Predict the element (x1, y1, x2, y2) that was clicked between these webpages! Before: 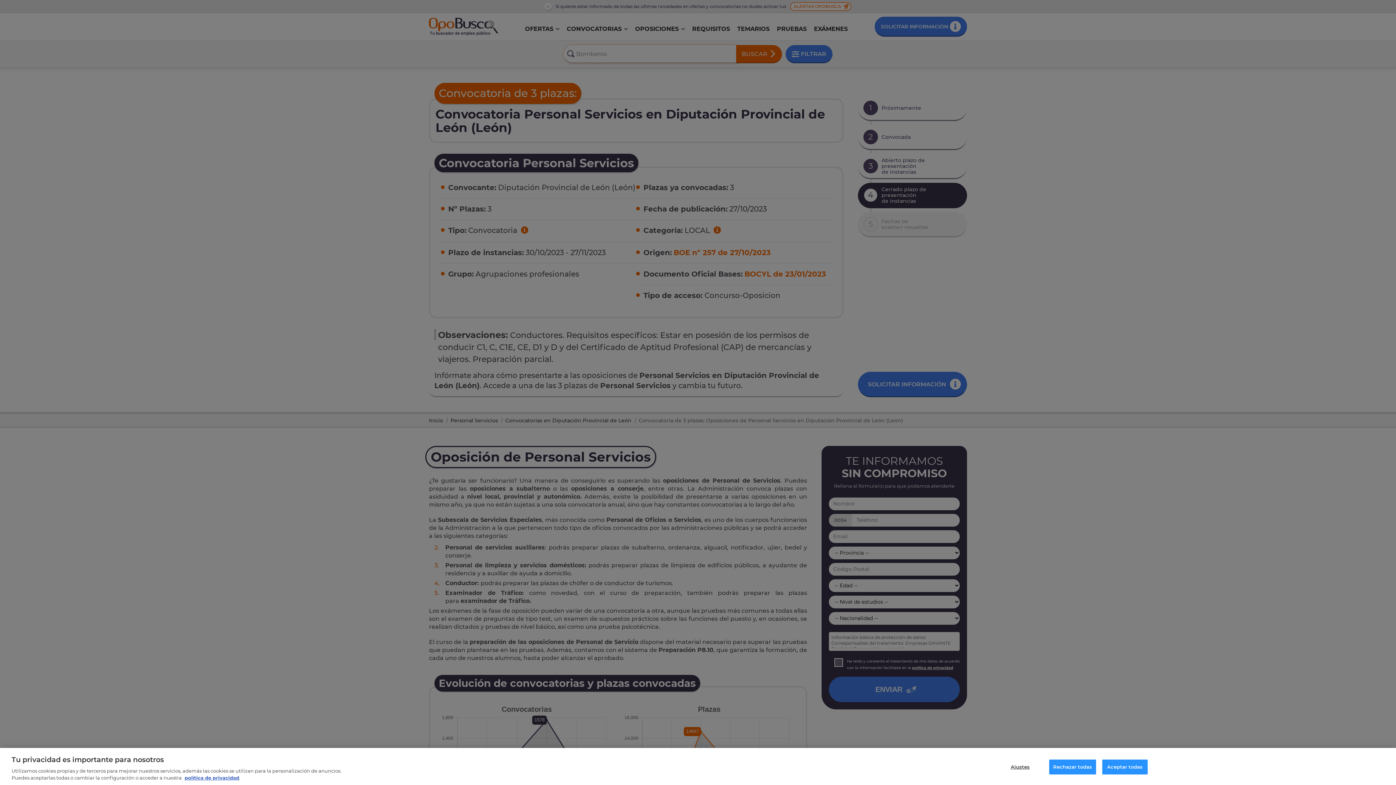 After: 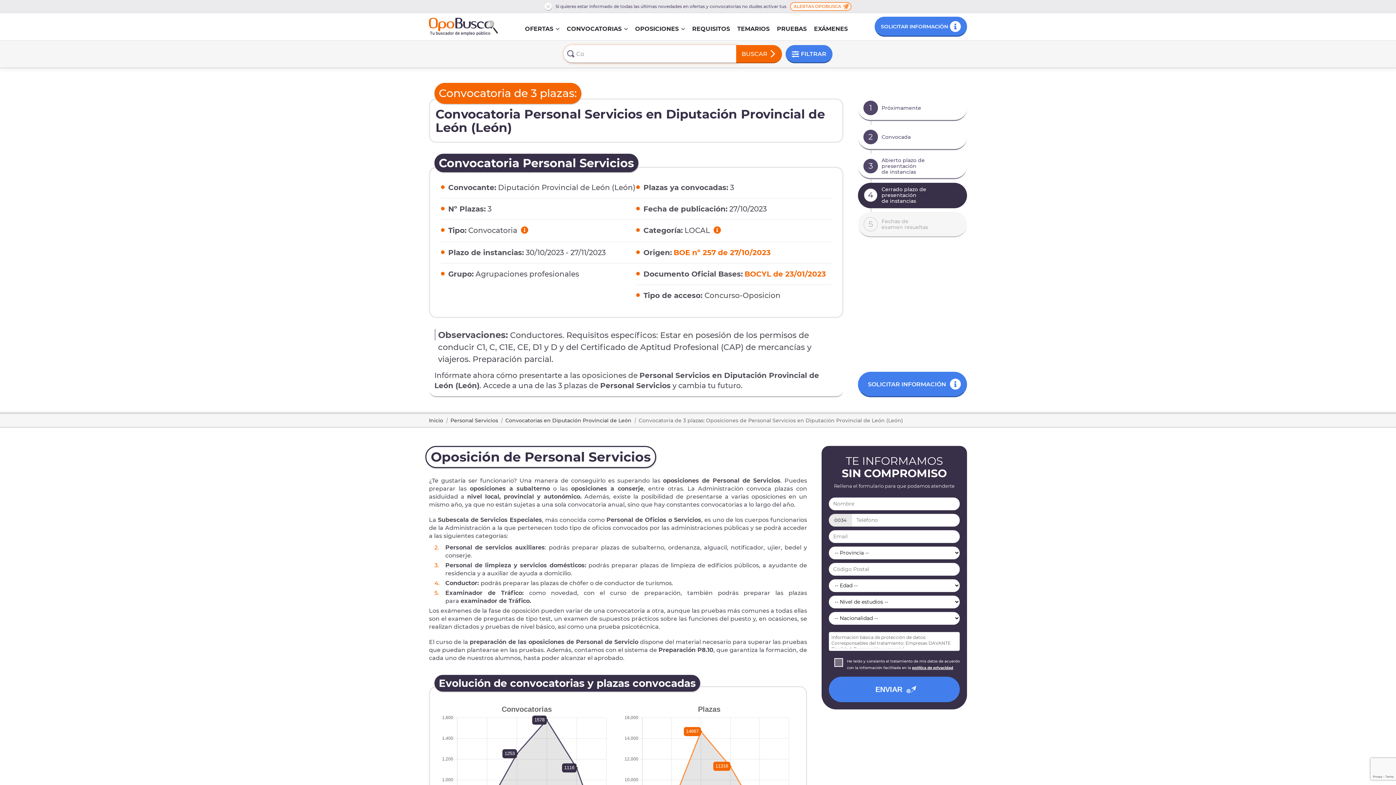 Action: bbox: (1049, 760, 1096, 774) label: Rechazar todas